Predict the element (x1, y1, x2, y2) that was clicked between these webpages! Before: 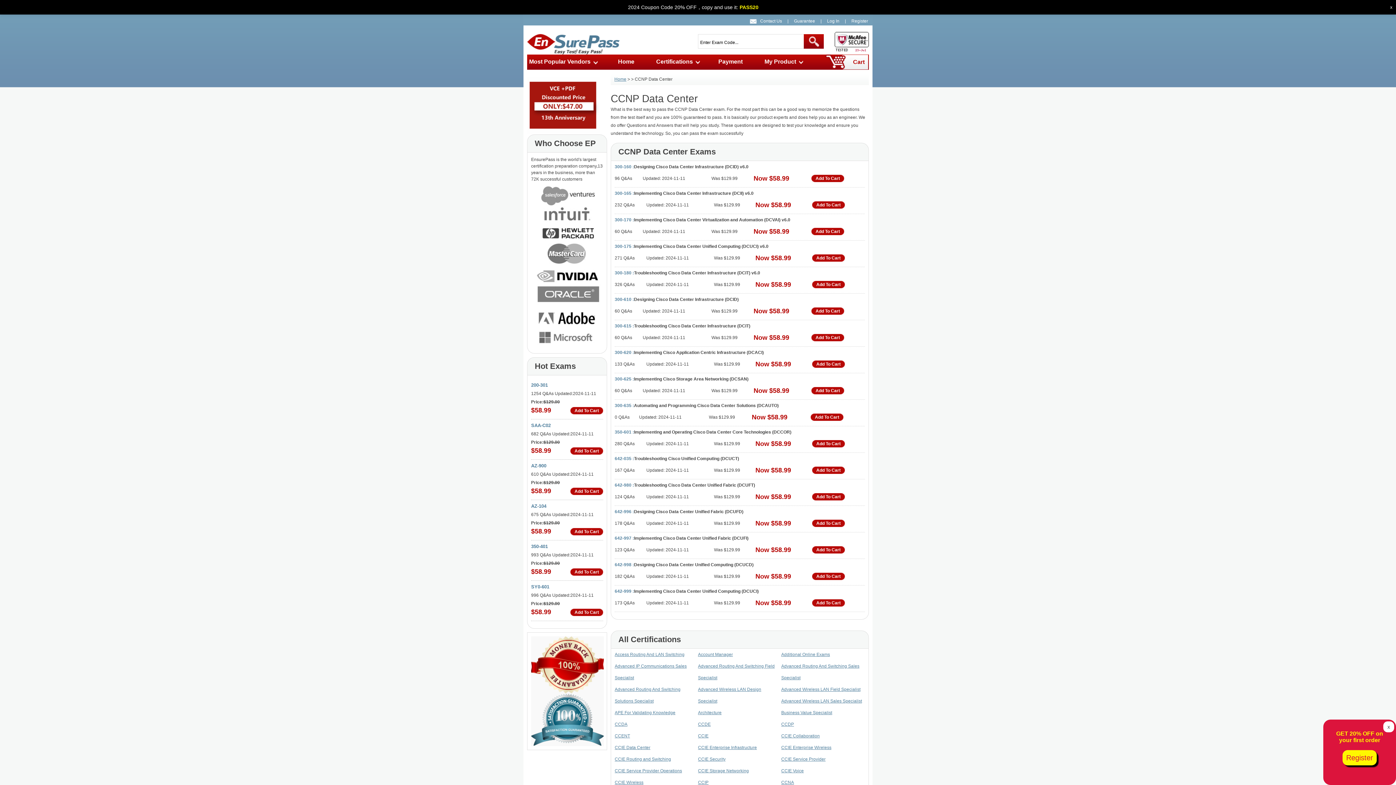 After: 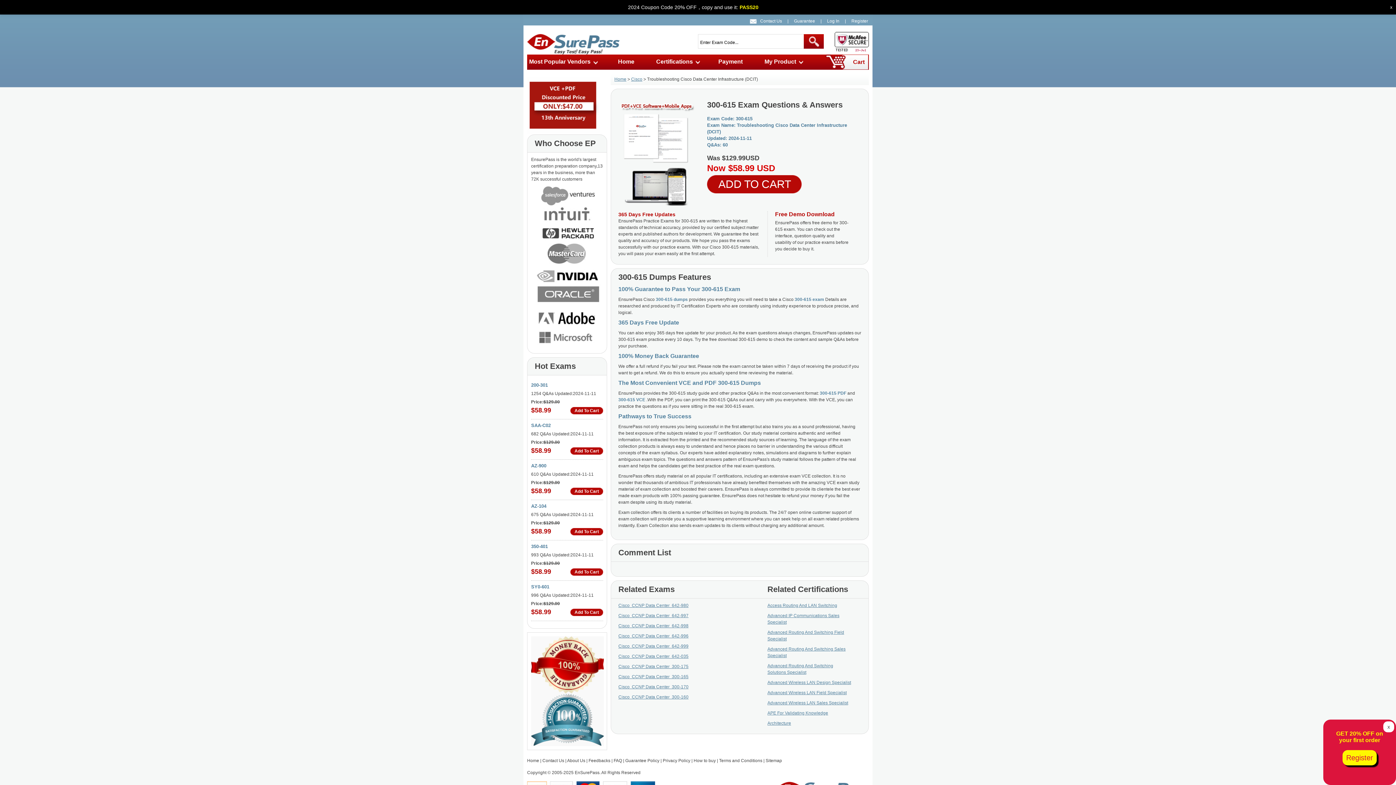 Action: bbox: (614, 323, 634, 328) label: 300-615 :